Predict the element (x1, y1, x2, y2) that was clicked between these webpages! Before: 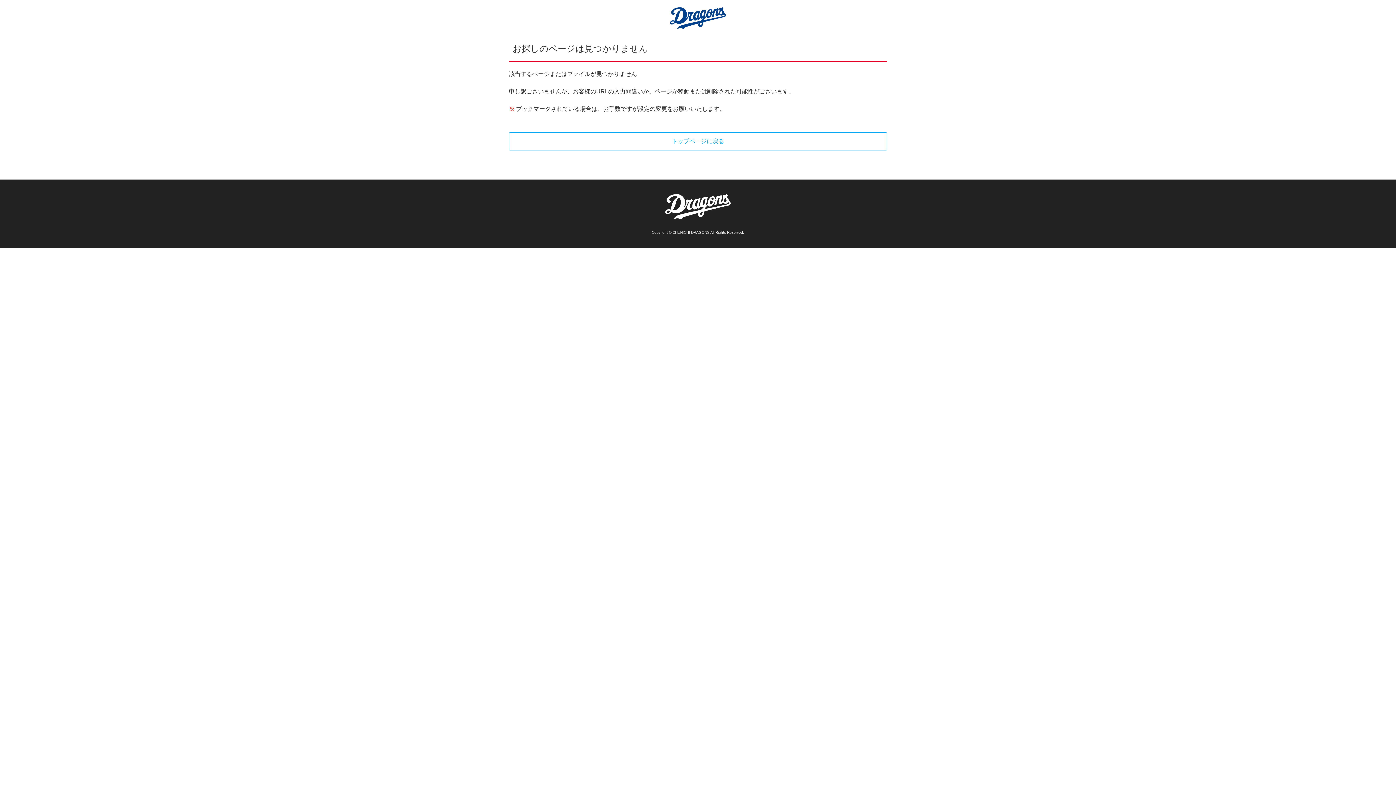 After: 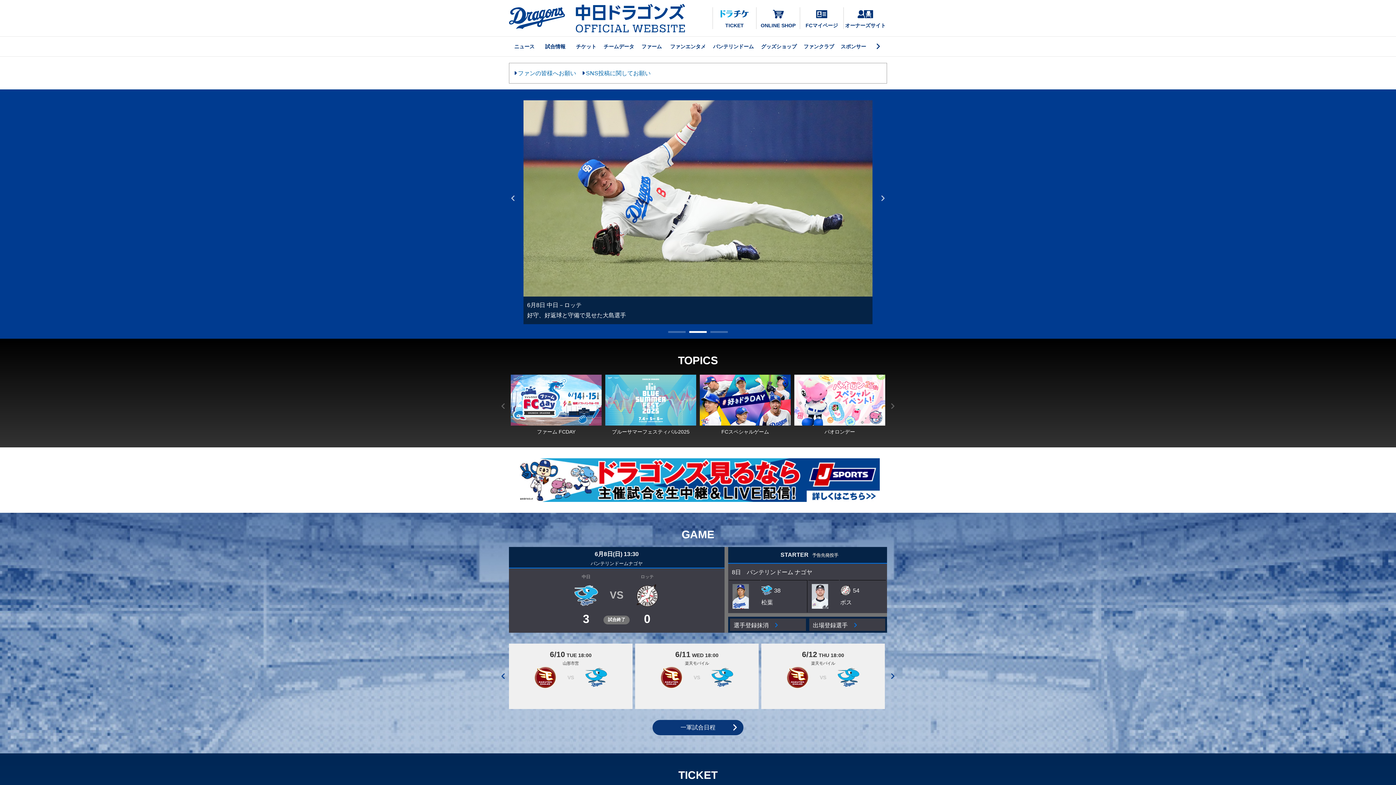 Action: bbox: (665, 211, 730, 217)